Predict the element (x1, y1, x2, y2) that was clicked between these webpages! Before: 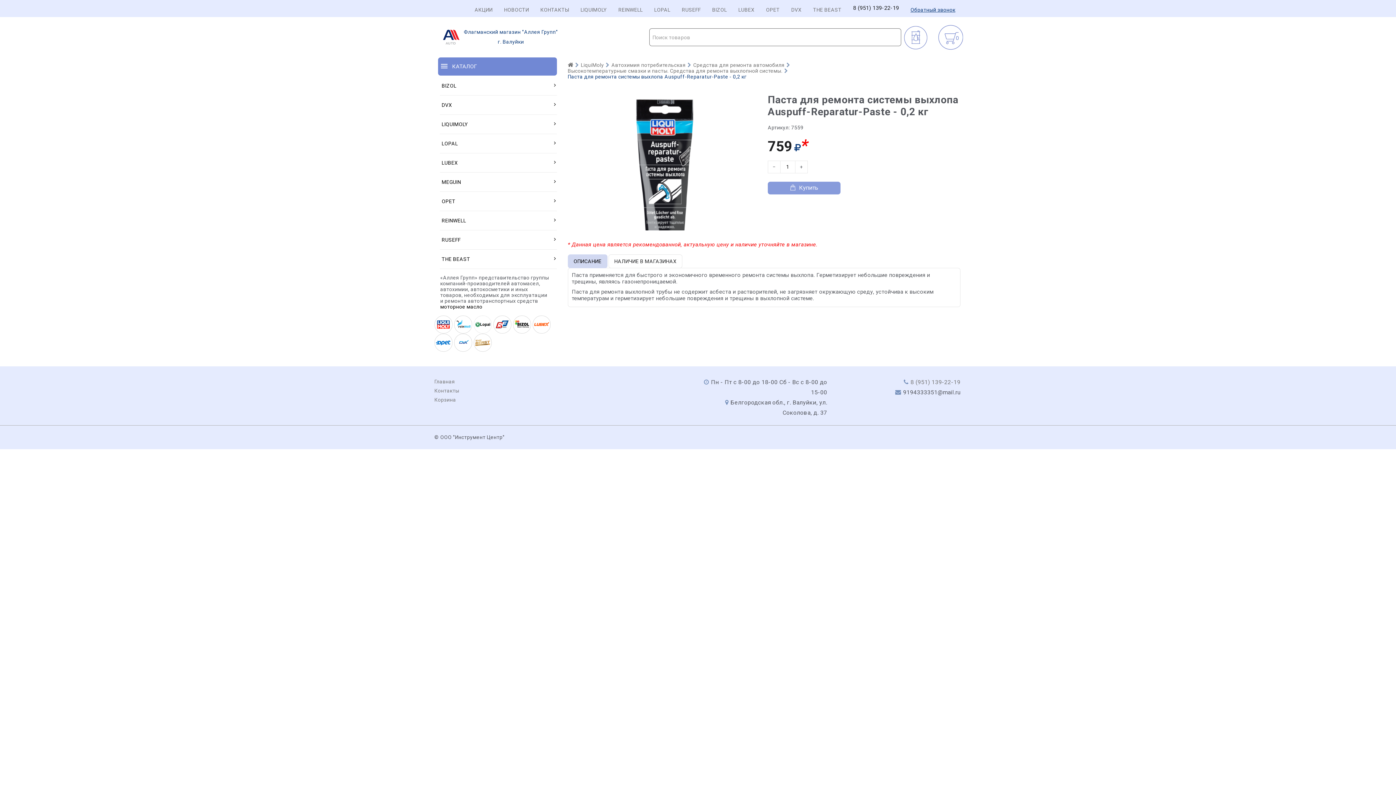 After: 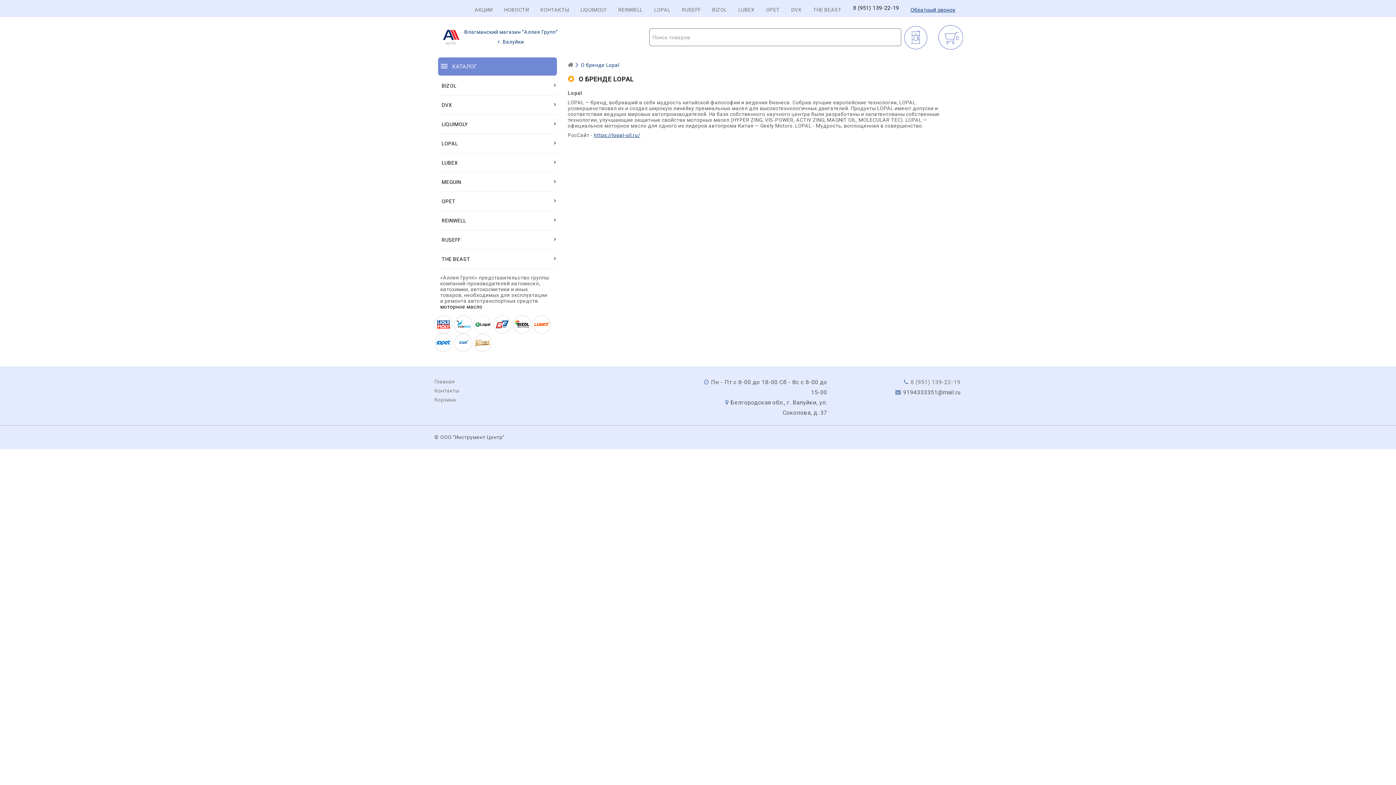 Action: bbox: (654, 6, 670, 12) label: LOPAL